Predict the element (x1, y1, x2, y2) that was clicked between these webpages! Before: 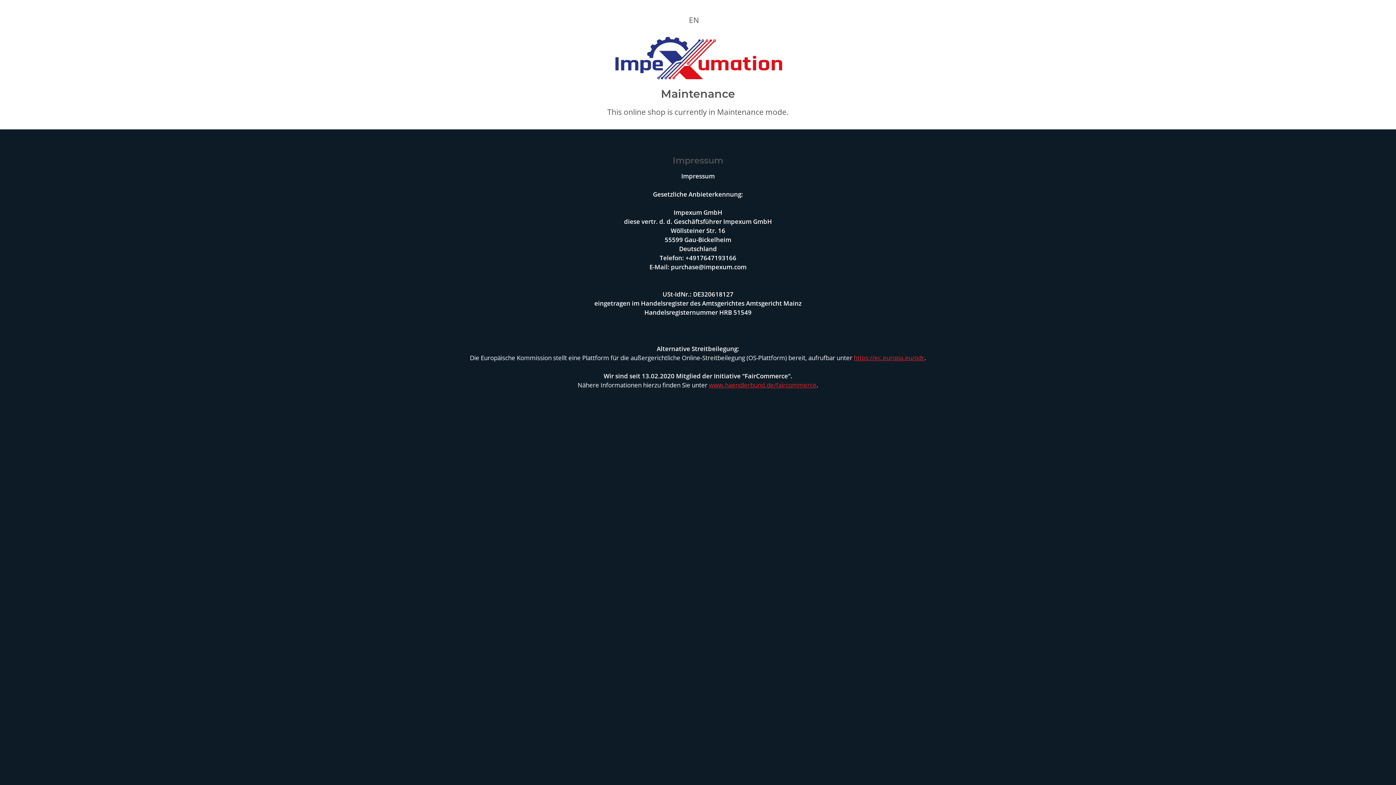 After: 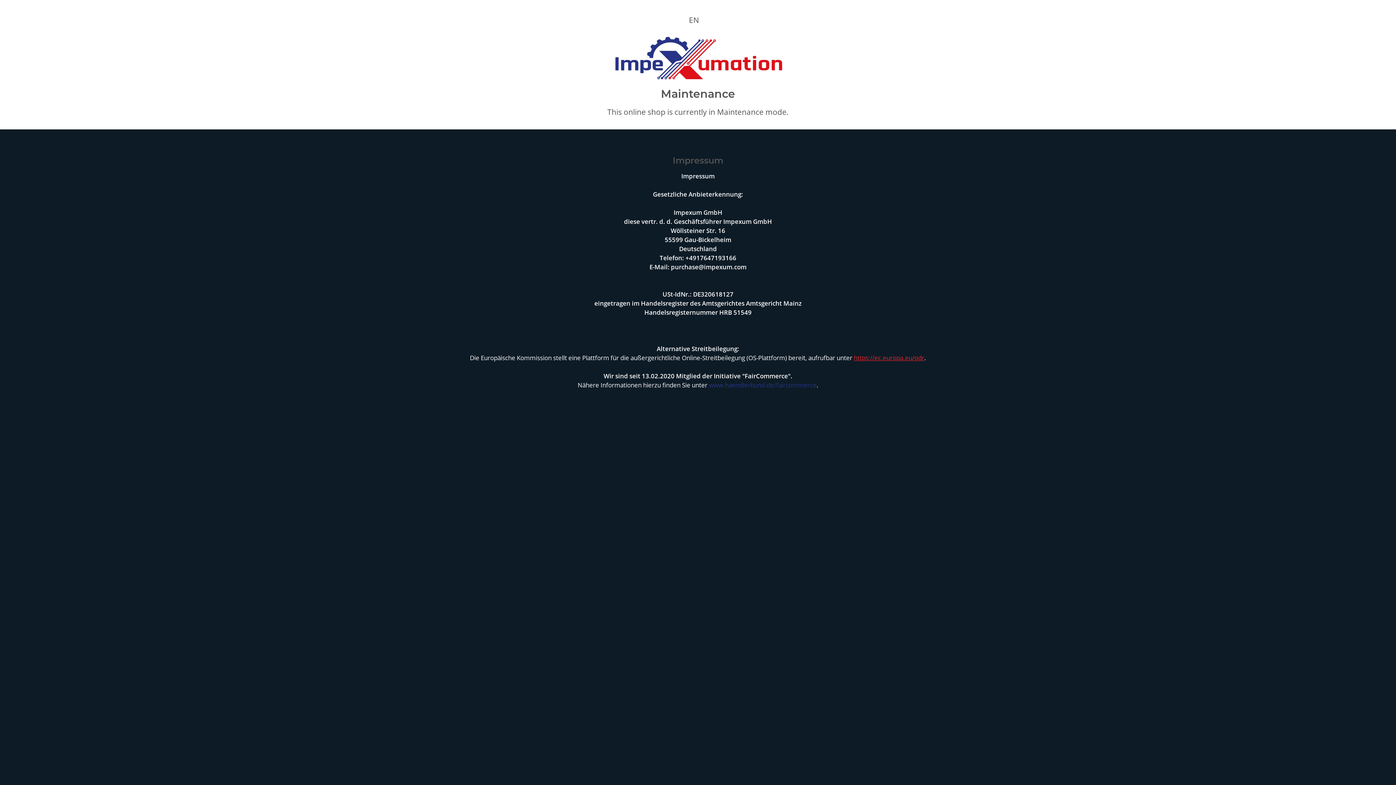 Action: label: www.haendlerbund.de/faircommerce bbox: (709, 381, 816, 389)